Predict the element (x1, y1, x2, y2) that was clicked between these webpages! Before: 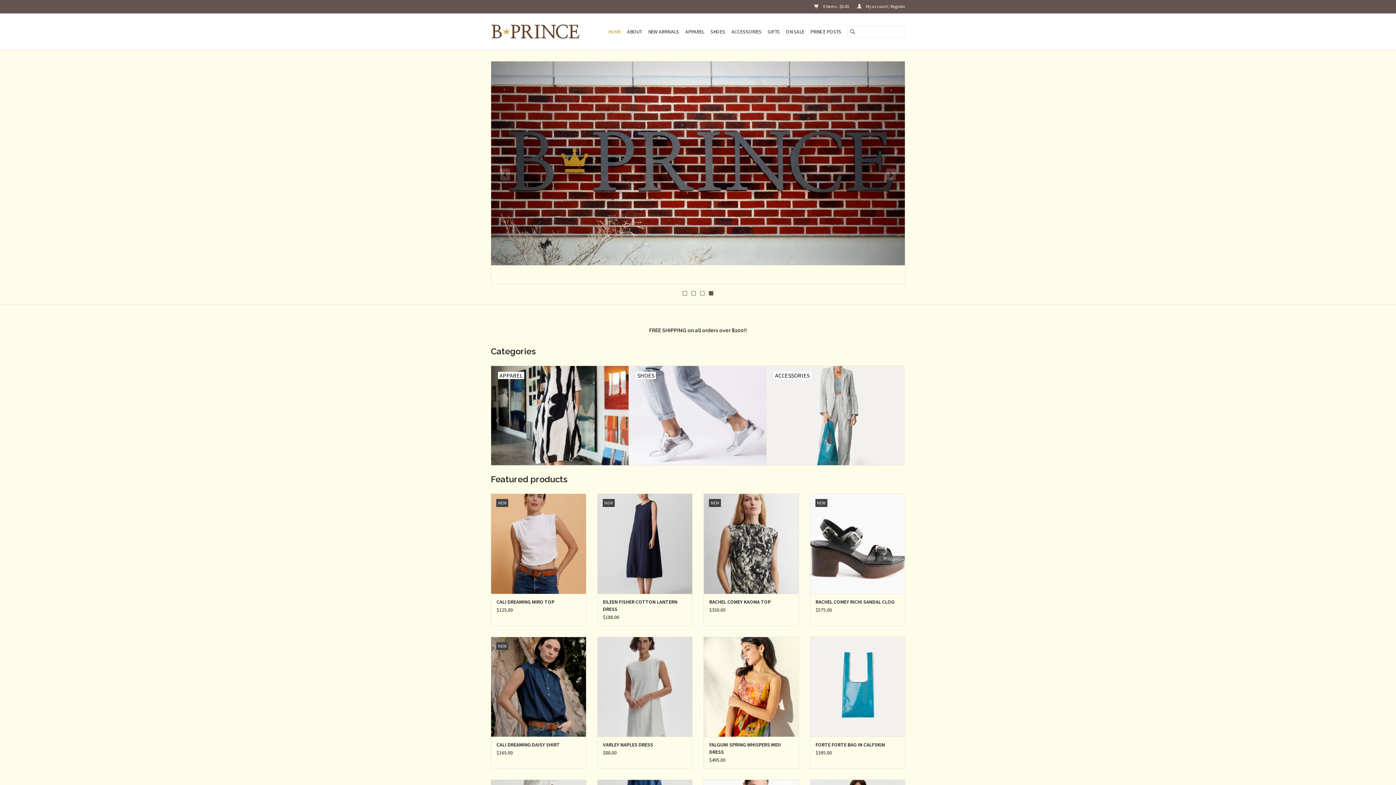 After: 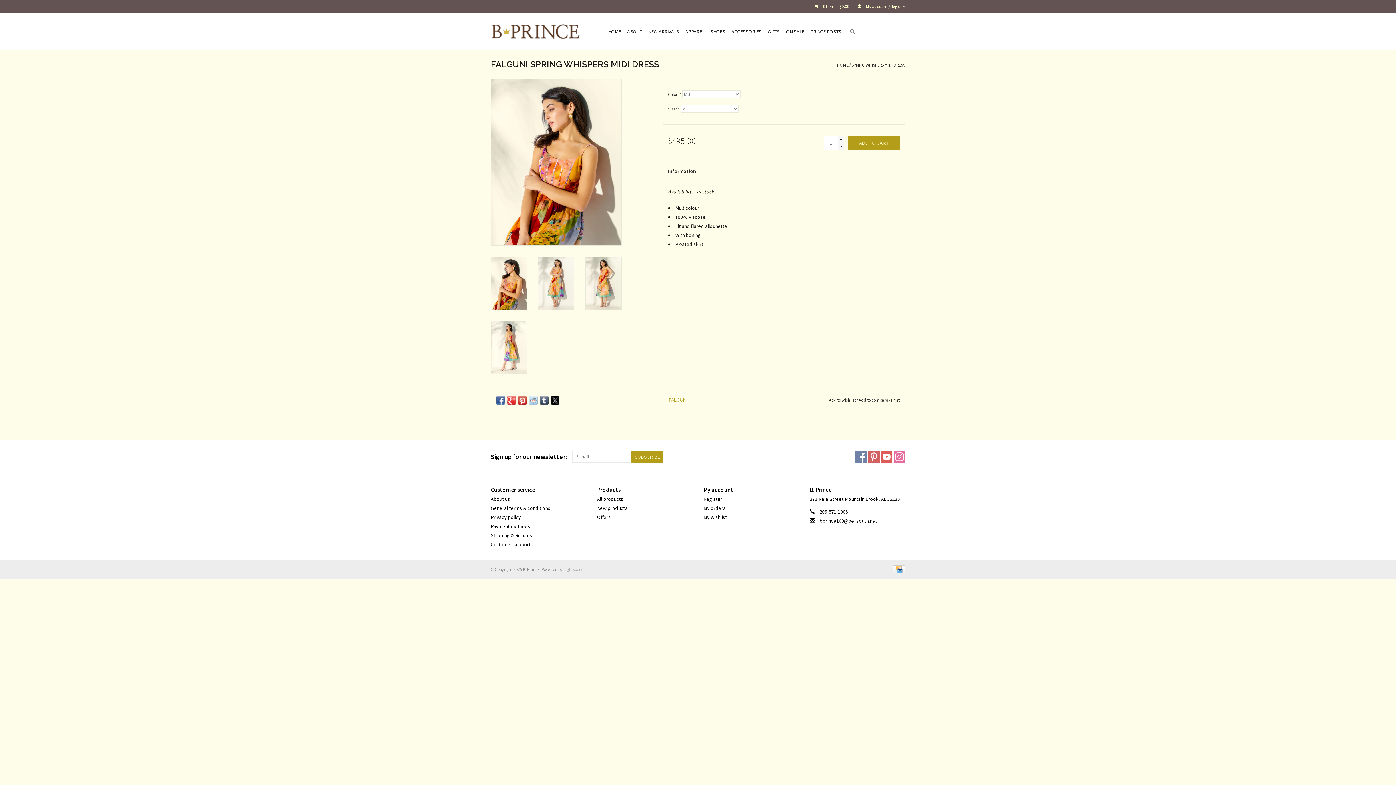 Action: label: FALGUNI SPRING WHISPERS MIDI DRESS bbox: (709, 741, 793, 755)